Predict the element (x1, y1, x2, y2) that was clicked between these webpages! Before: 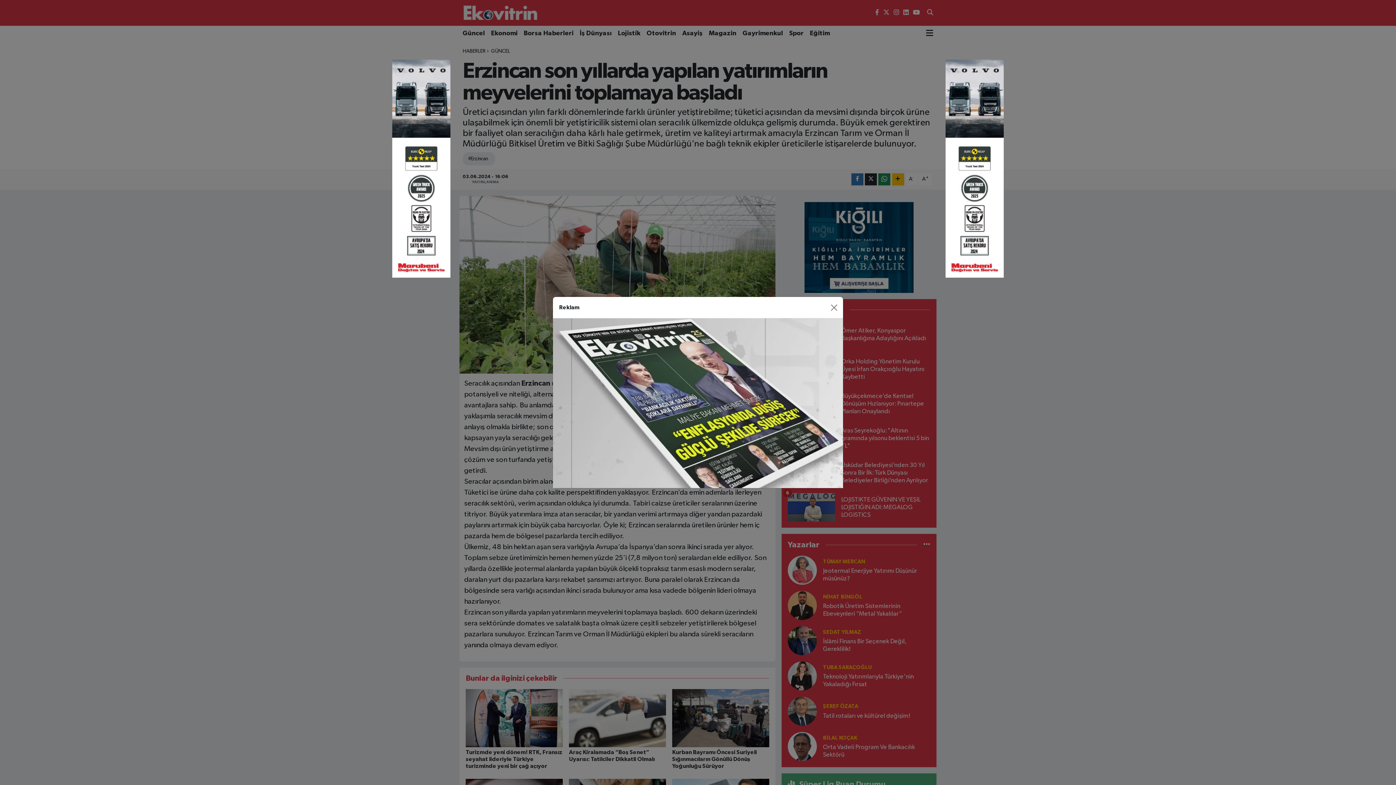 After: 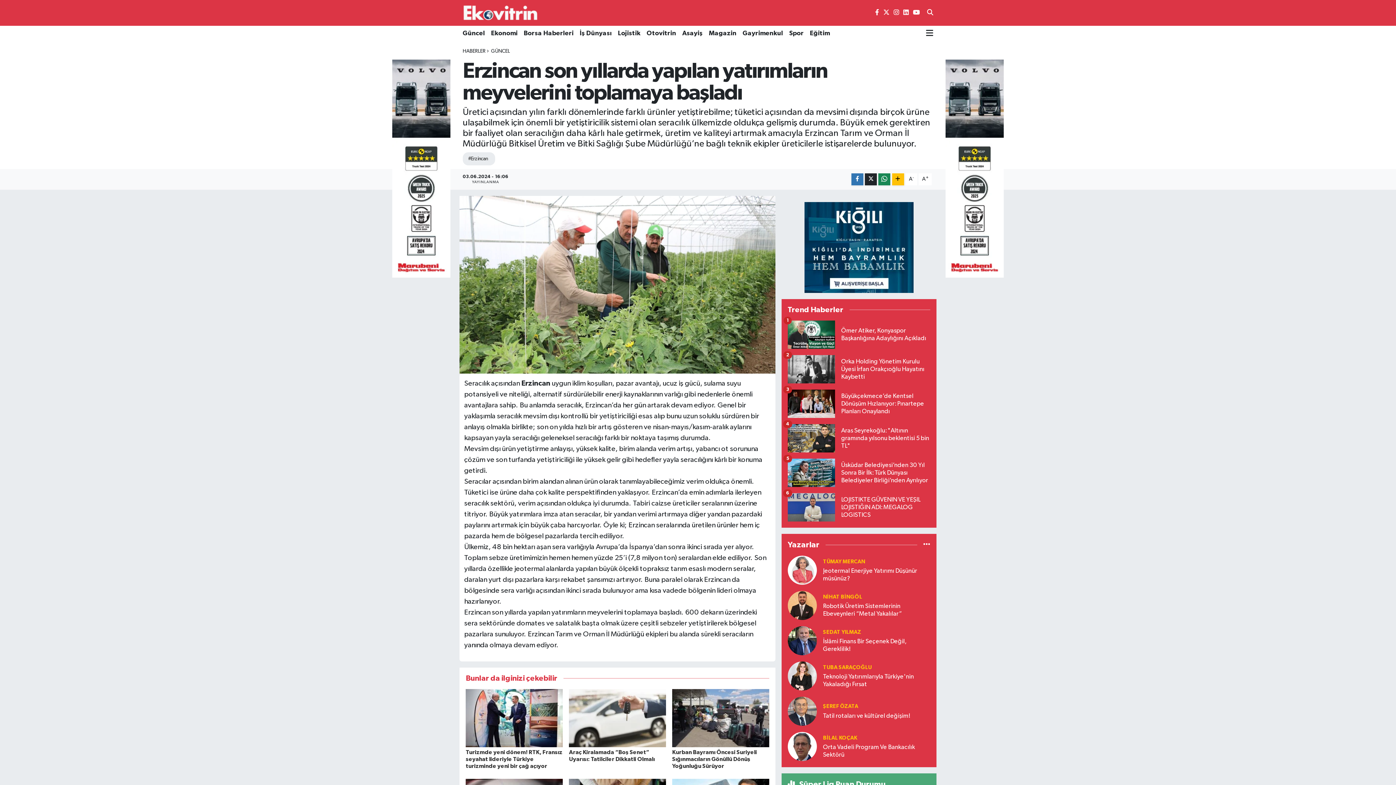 Action: bbox: (827, 301, 840, 313) label: Close